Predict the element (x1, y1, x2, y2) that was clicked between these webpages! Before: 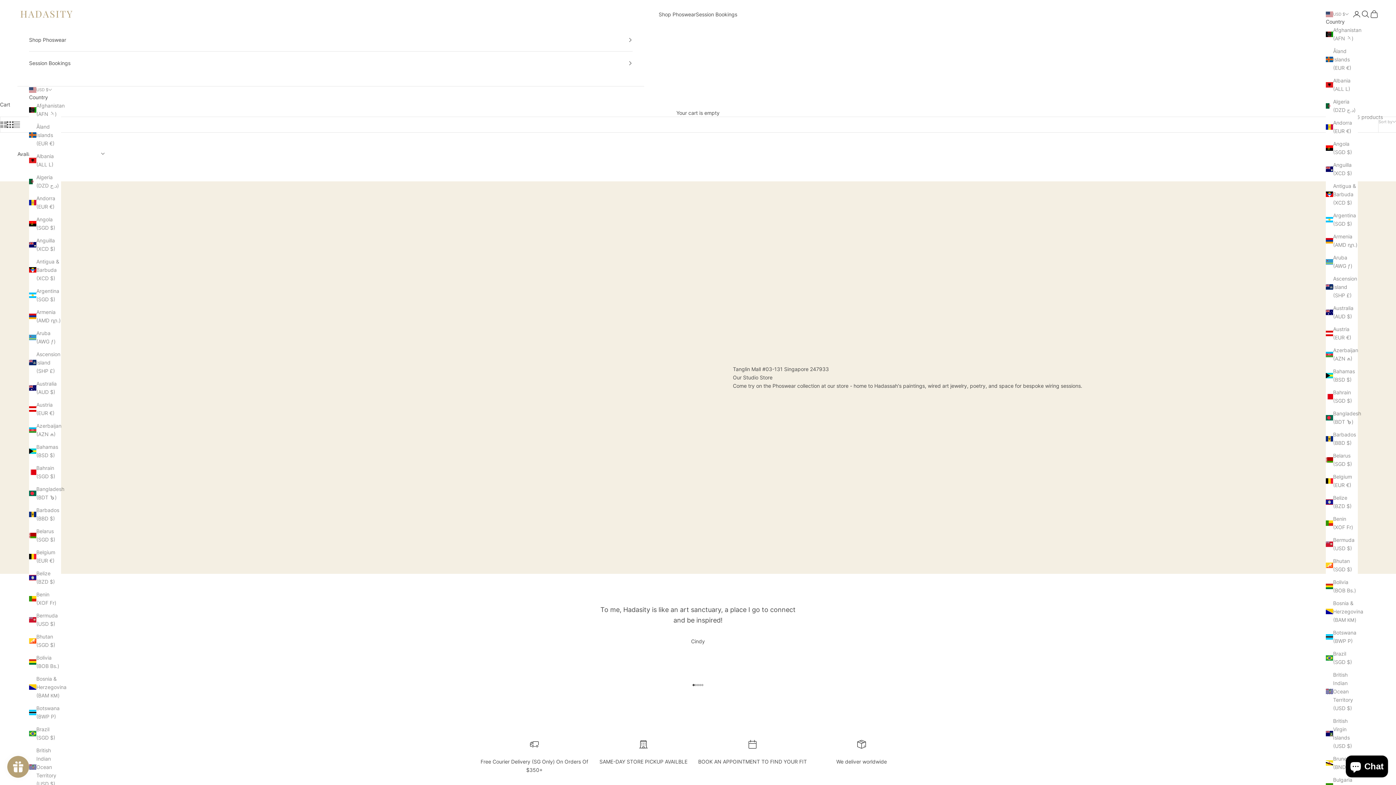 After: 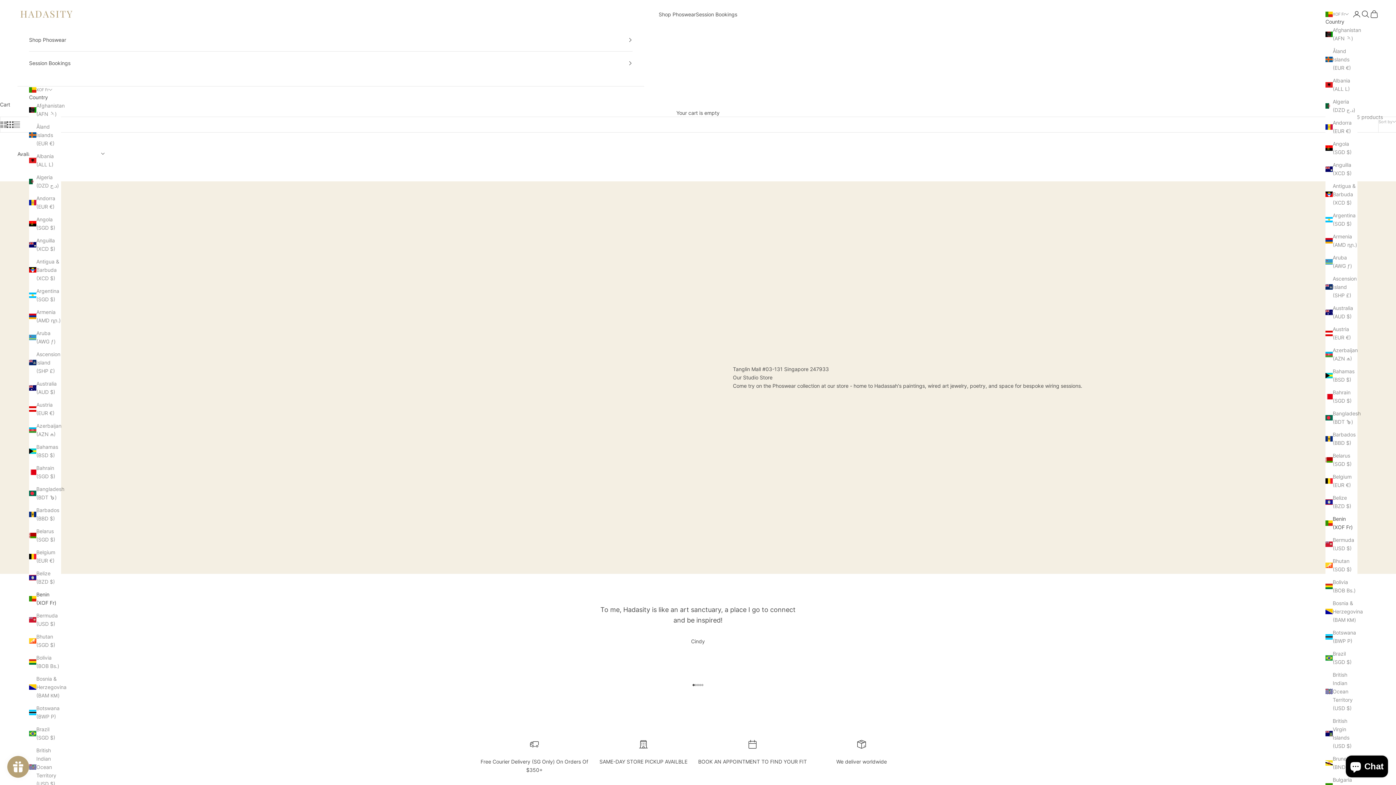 Action: label: Benin (XOF Fr) bbox: (1326, 514, 1358, 531)